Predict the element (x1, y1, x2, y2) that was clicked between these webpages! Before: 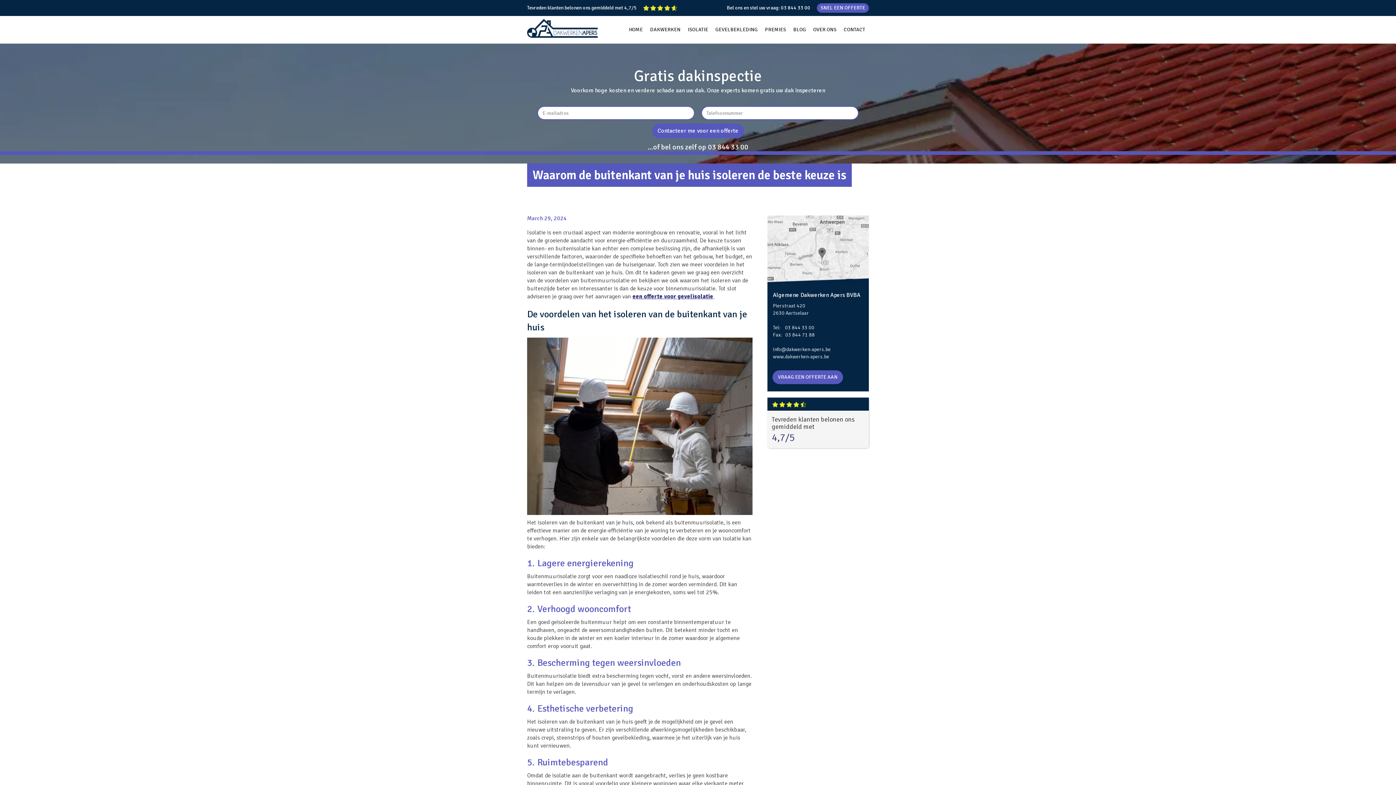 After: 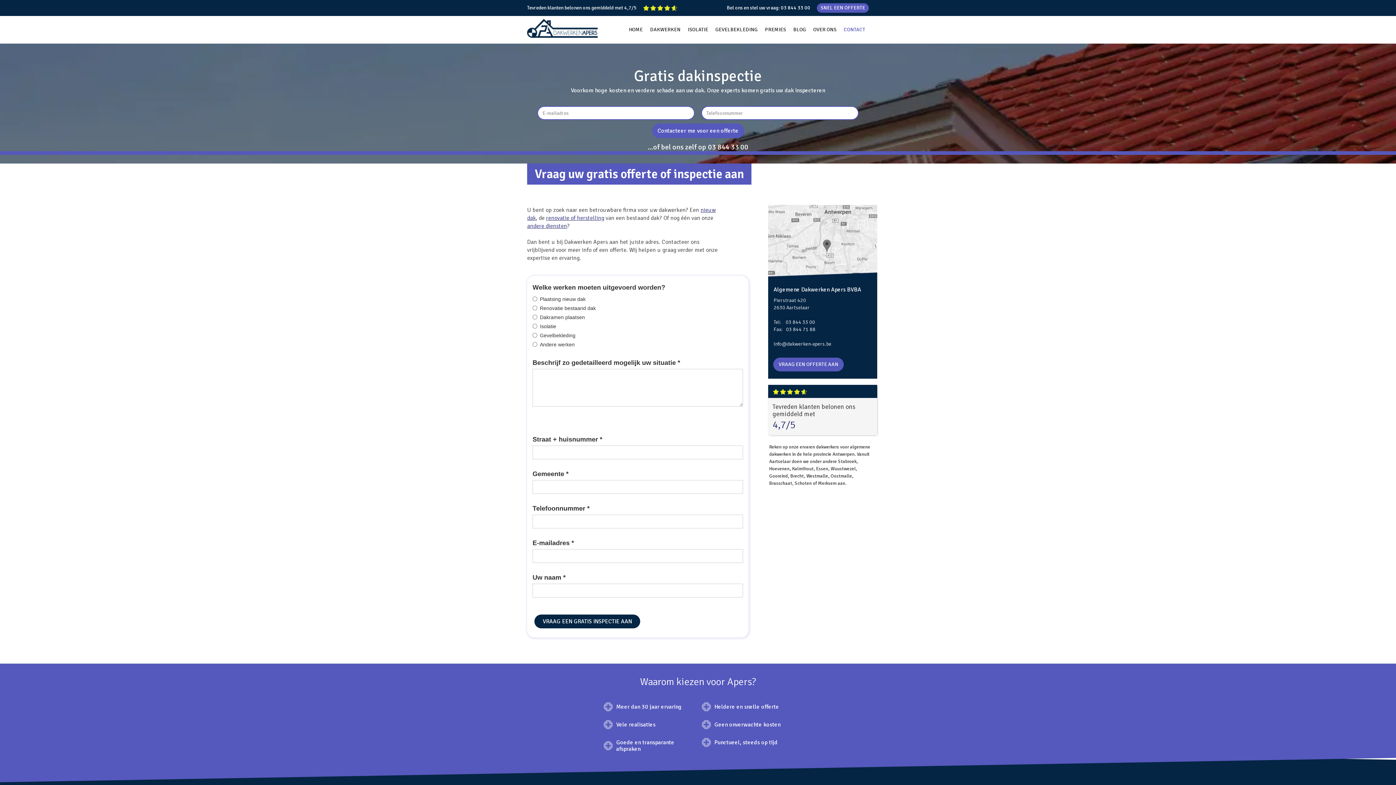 Action: bbox: (817, 3, 869, 12) label: SNEL EEN OFFERTE